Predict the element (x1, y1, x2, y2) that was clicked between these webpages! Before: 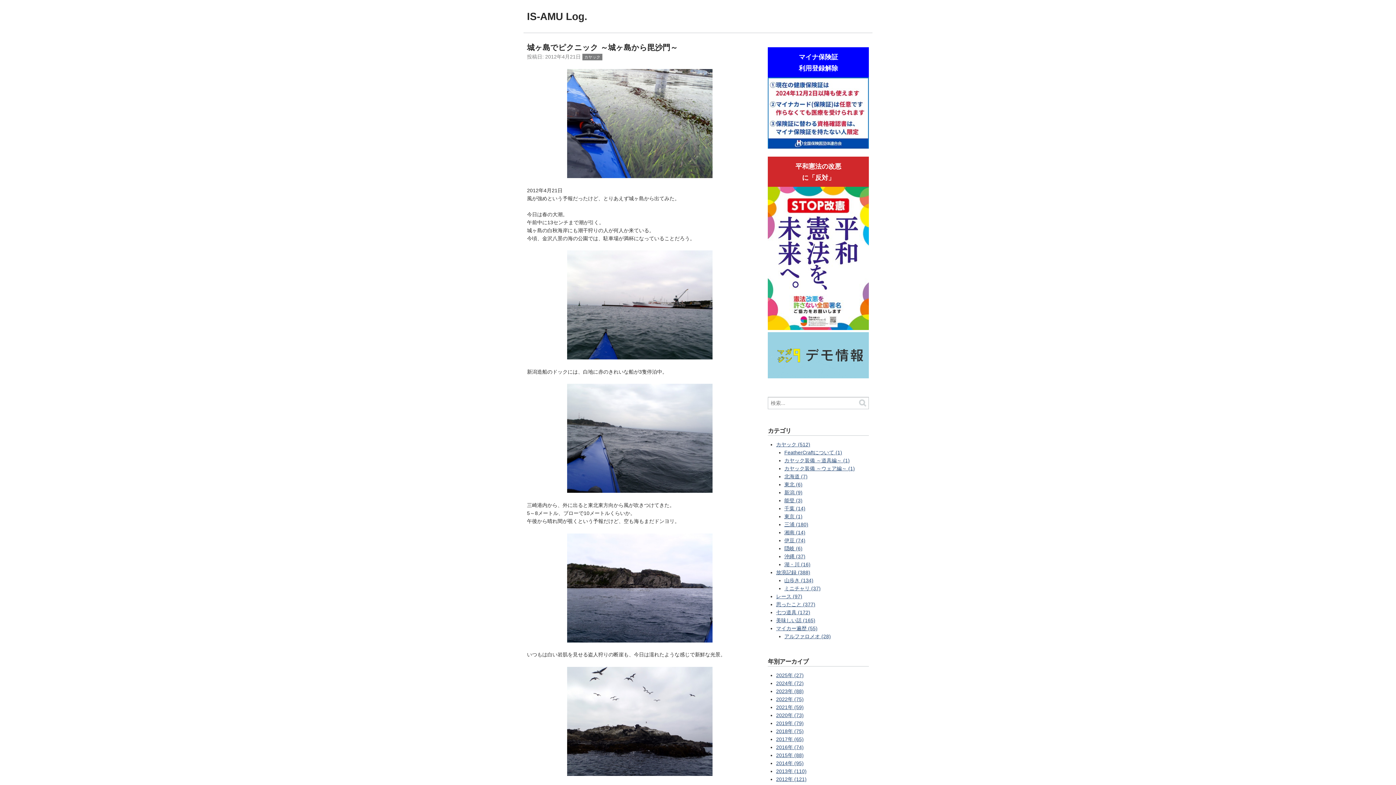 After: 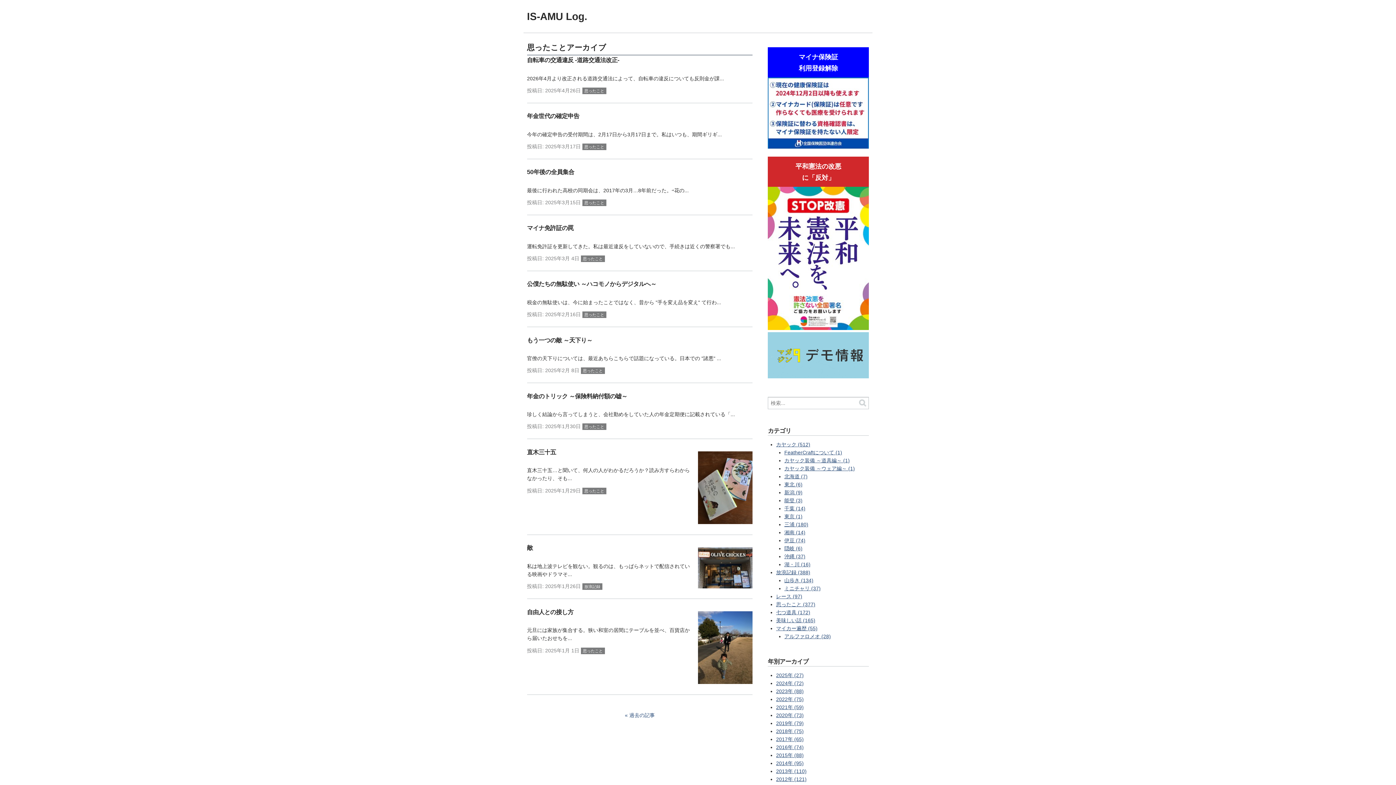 Action: label: 思ったこと (377) bbox: (776, 601, 815, 607)